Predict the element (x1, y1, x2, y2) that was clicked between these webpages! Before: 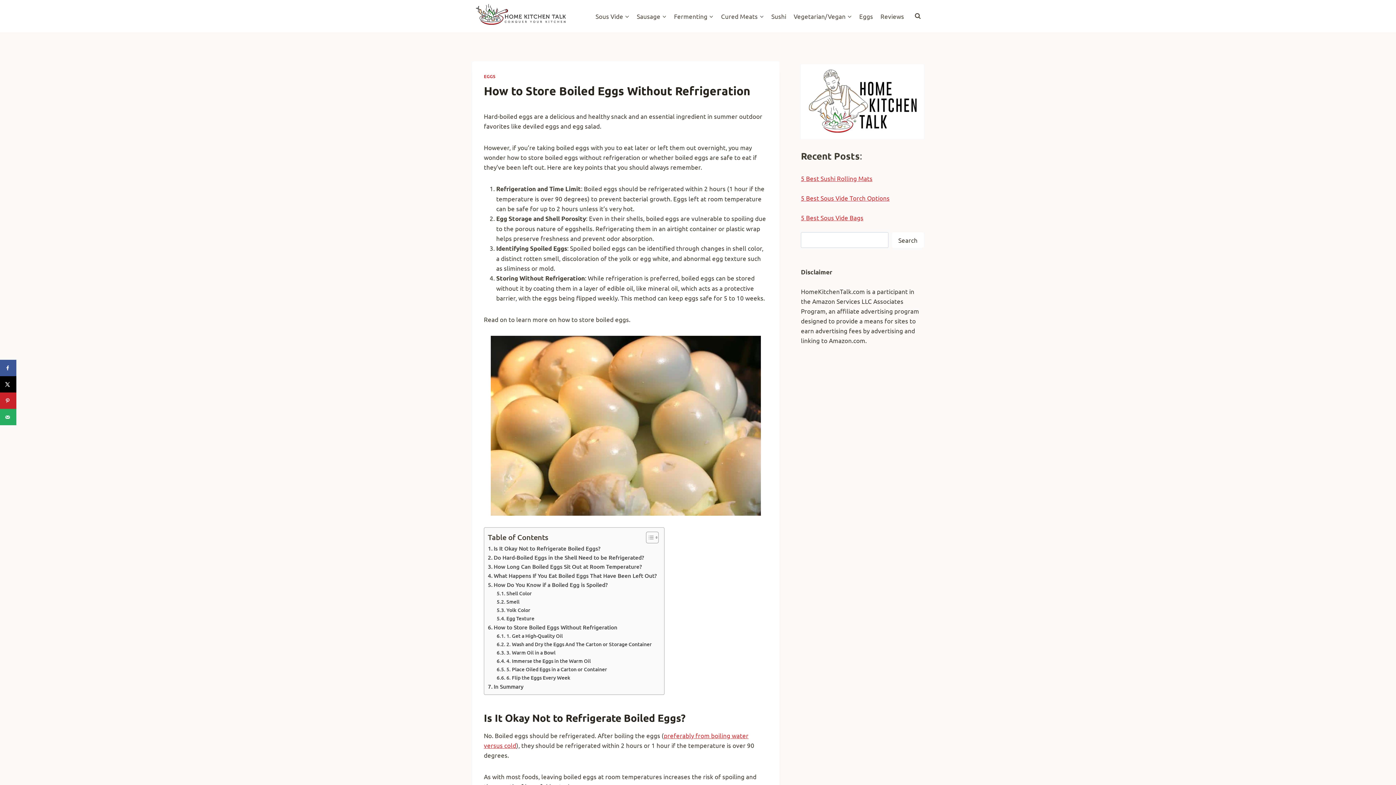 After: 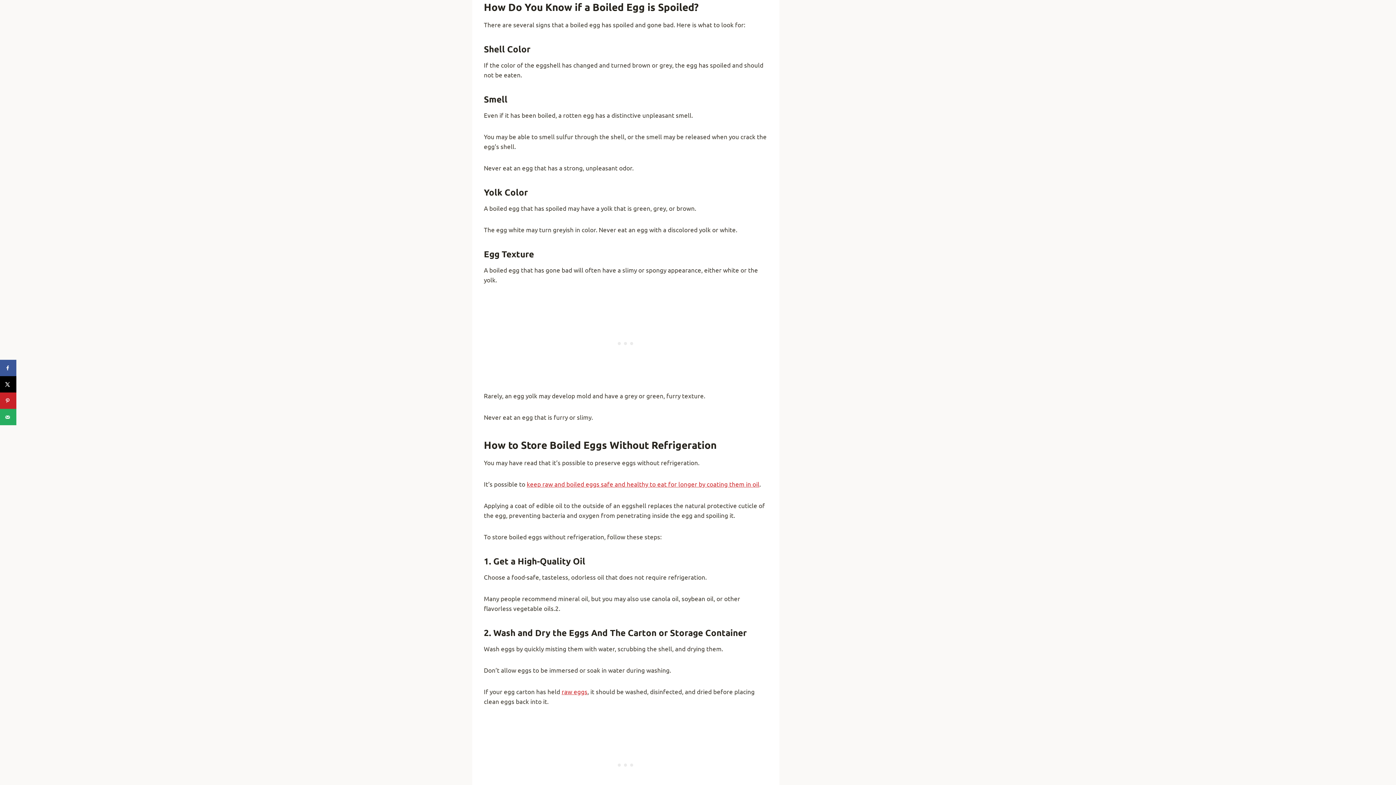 Action: bbox: (488, 580, 607, 589) label: How Do You Know if a Boiled Egg is Spoiled?